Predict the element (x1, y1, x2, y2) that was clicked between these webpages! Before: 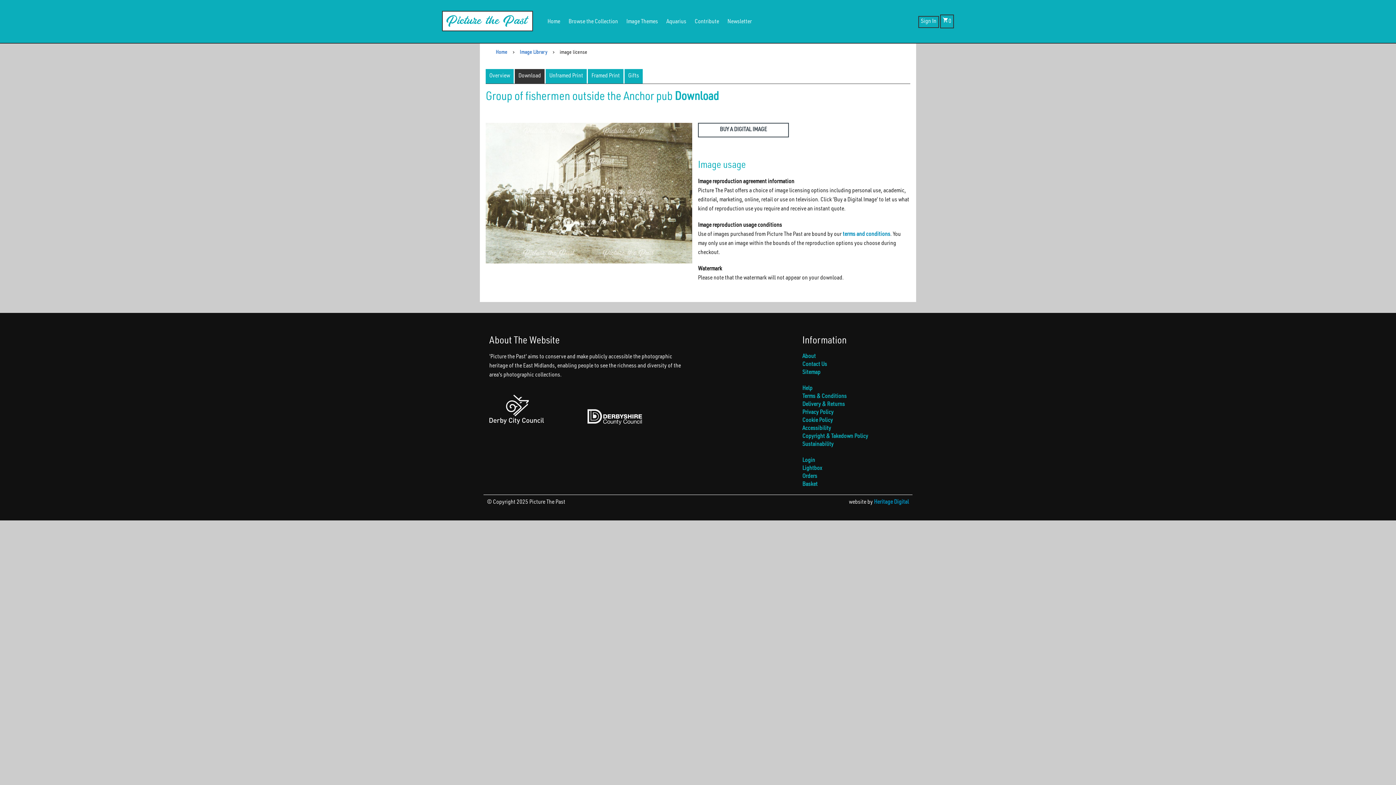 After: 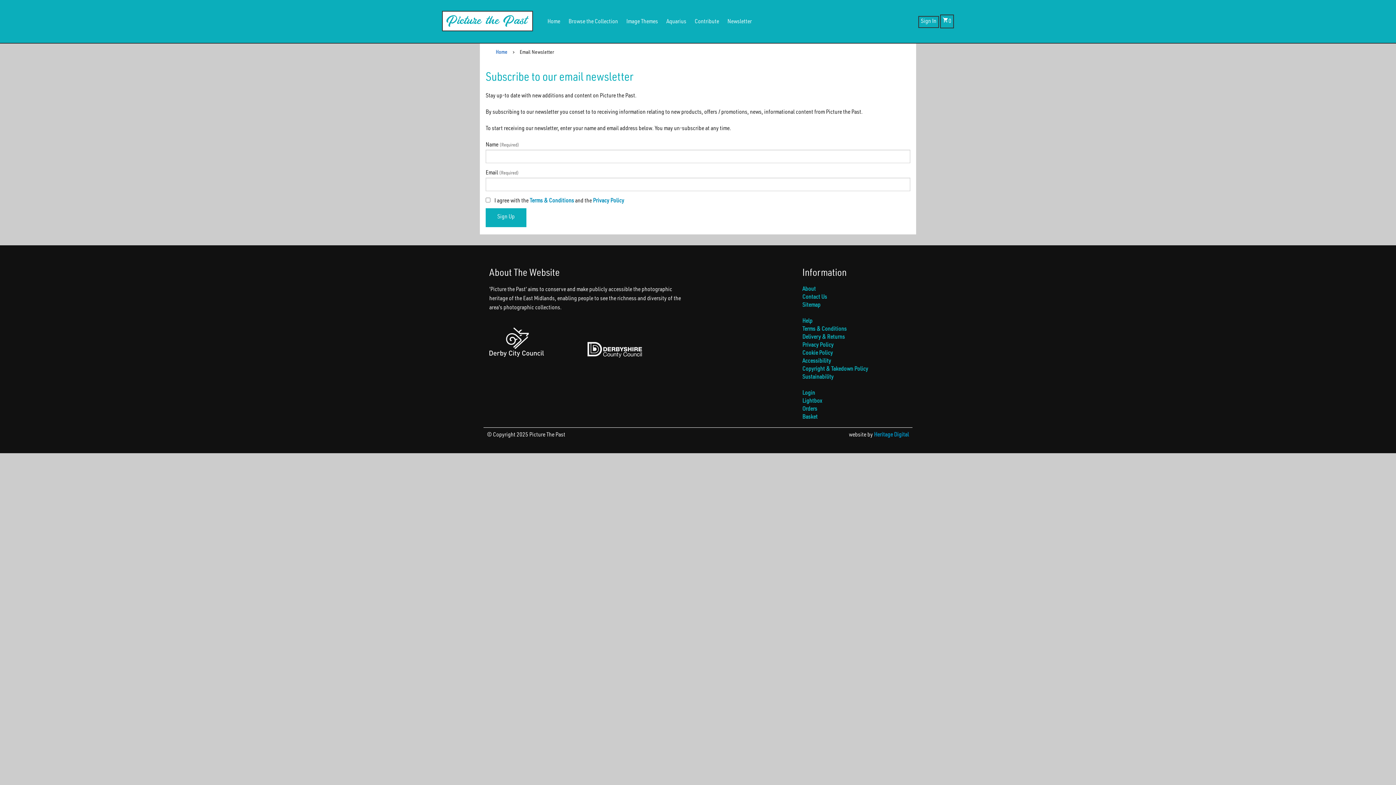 Action: label: Newsletter bbox: (727, 11, 752, 29)